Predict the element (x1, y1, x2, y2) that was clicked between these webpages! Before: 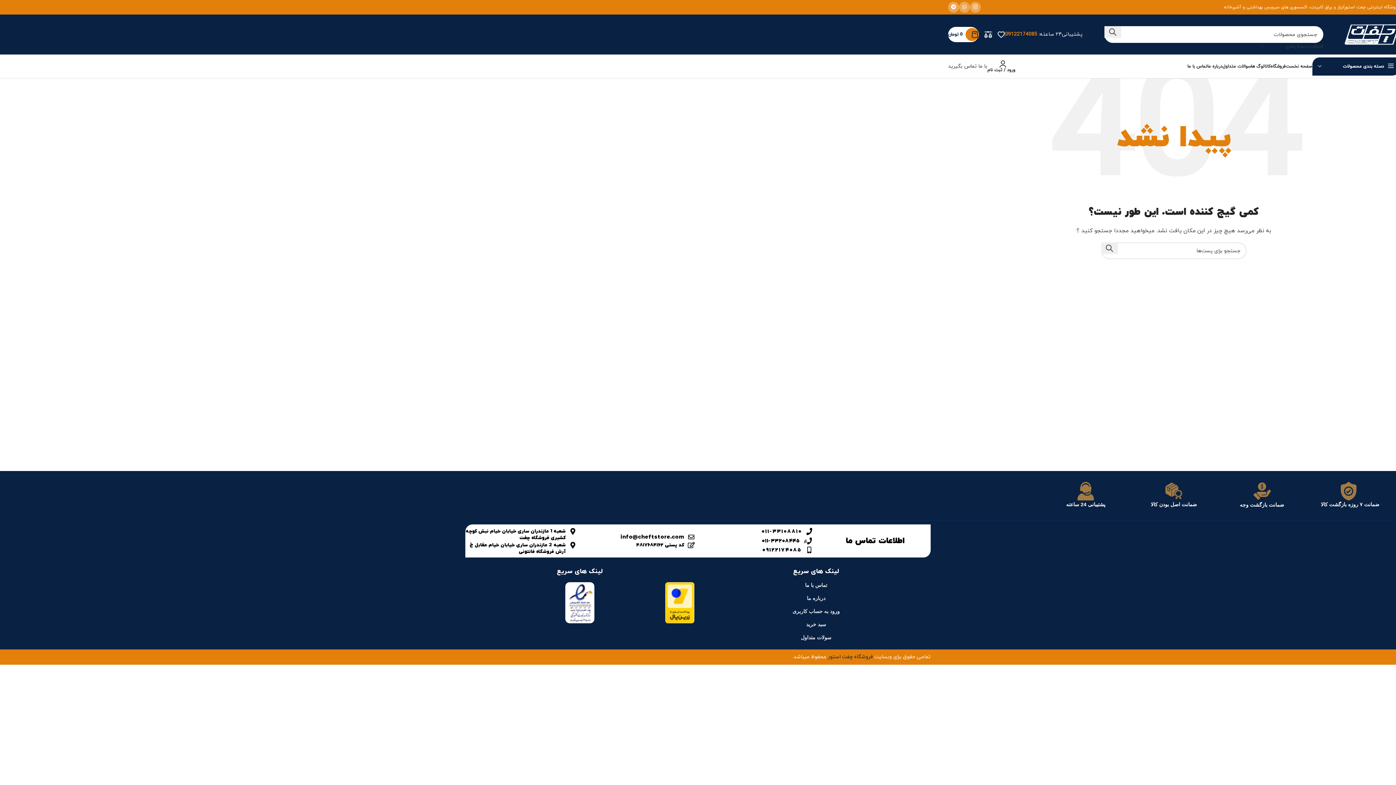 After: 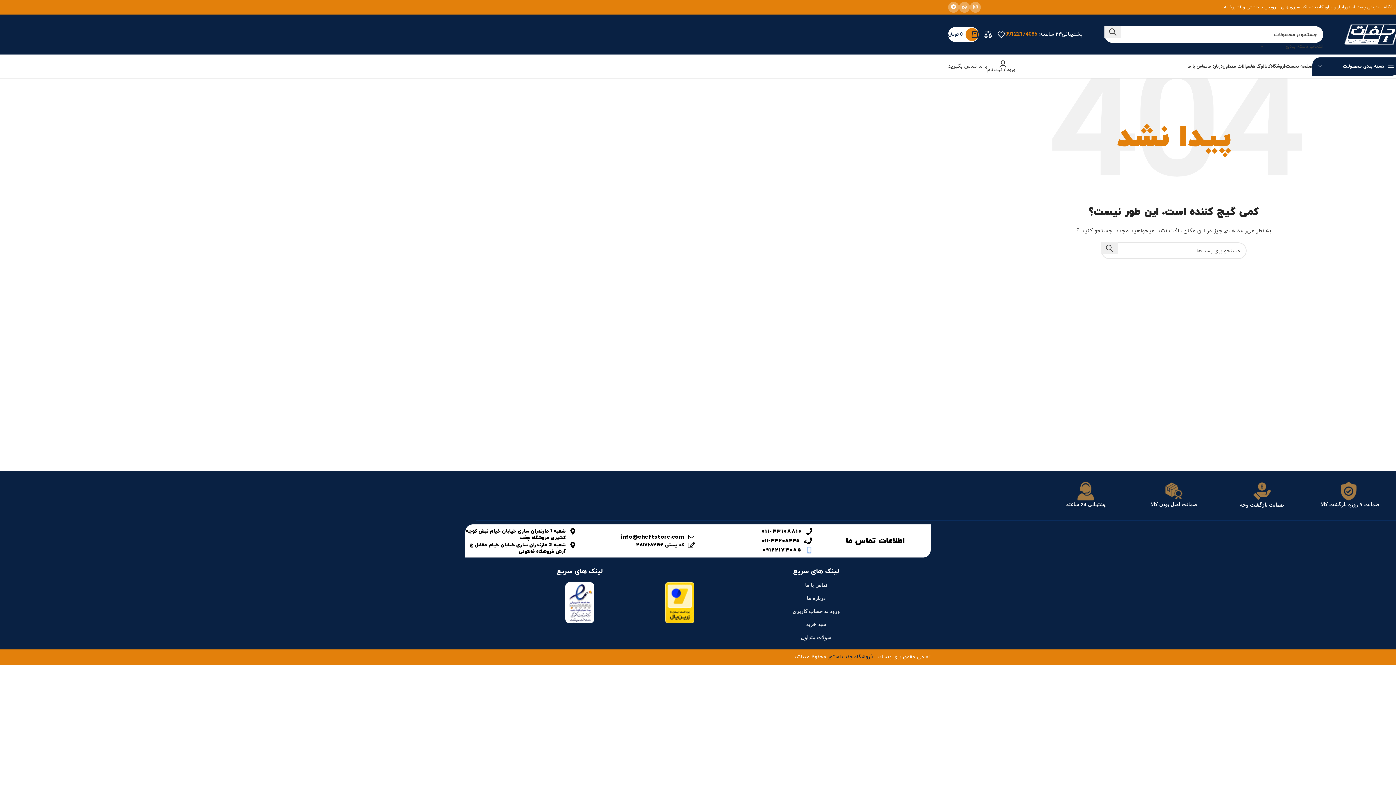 Action: label: ۰۹۱۲۲۱۷۴۰۸۵ bbox: (806, 546, 812, 553)